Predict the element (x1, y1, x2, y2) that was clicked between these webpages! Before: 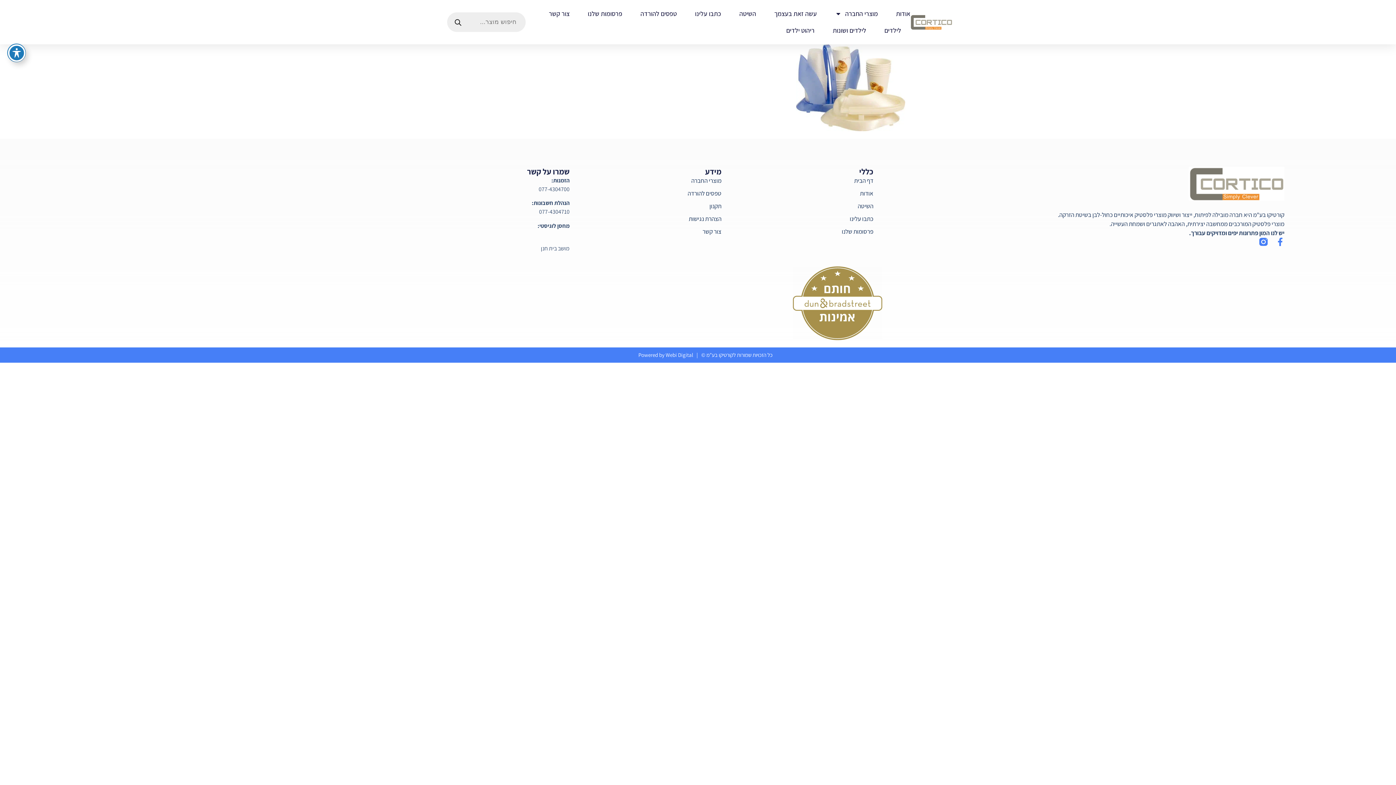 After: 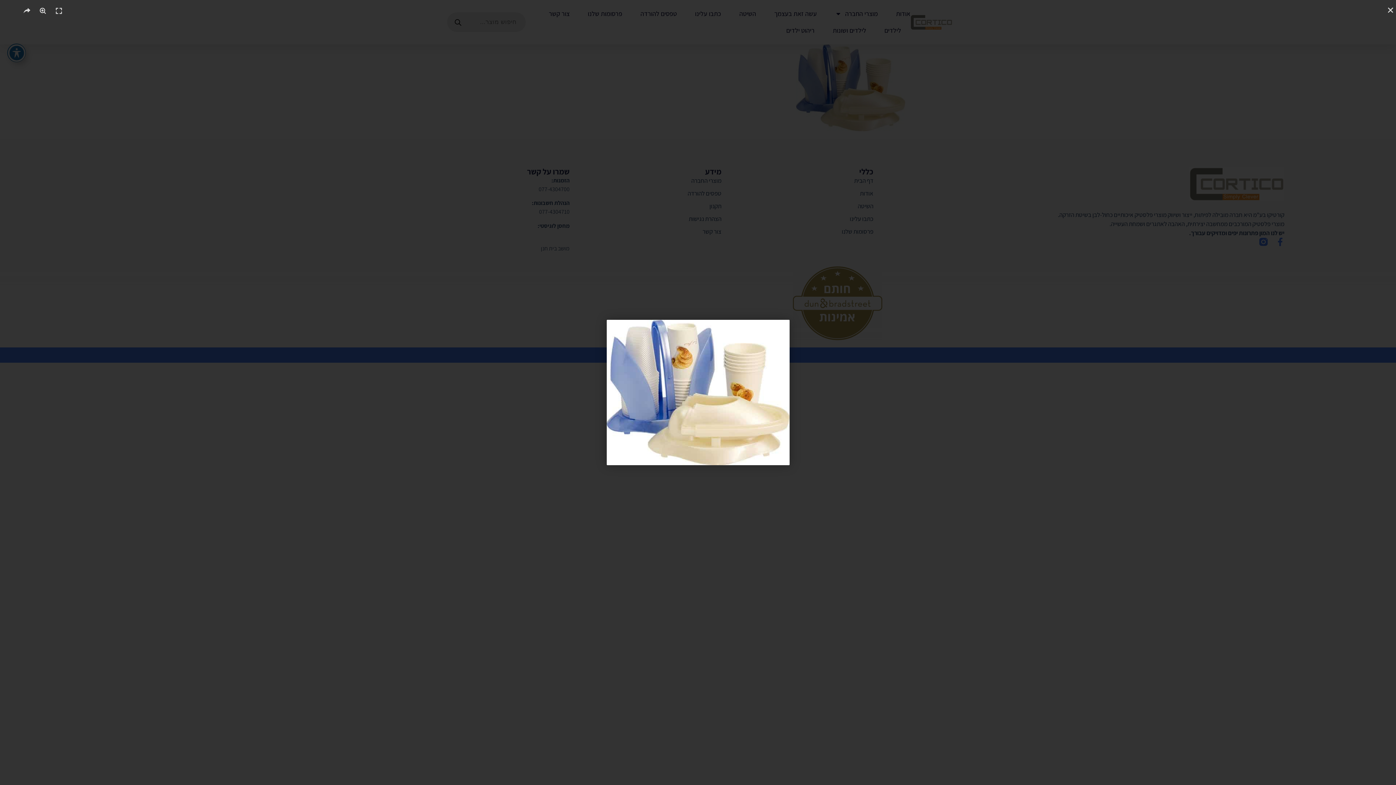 Action: bbox: (796, 125, 905, 132)